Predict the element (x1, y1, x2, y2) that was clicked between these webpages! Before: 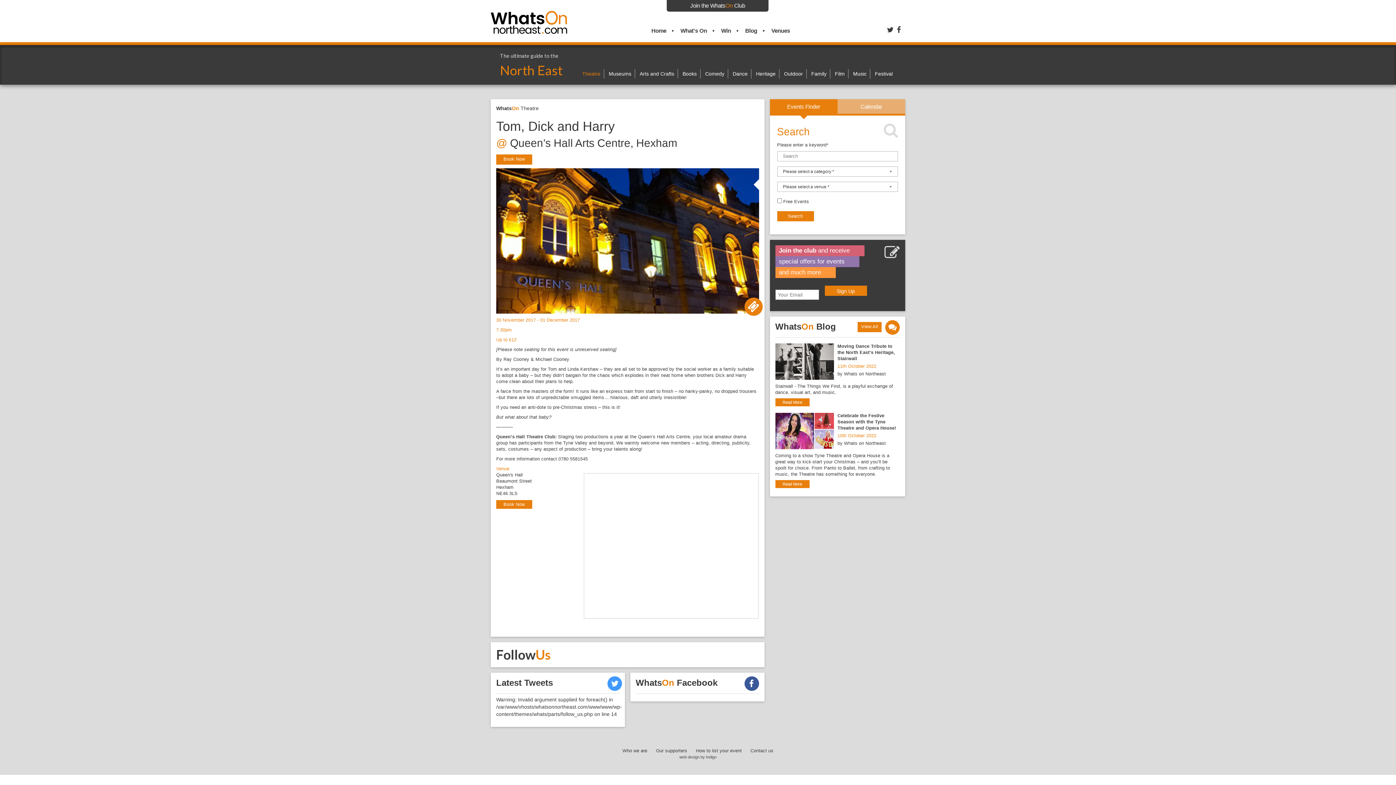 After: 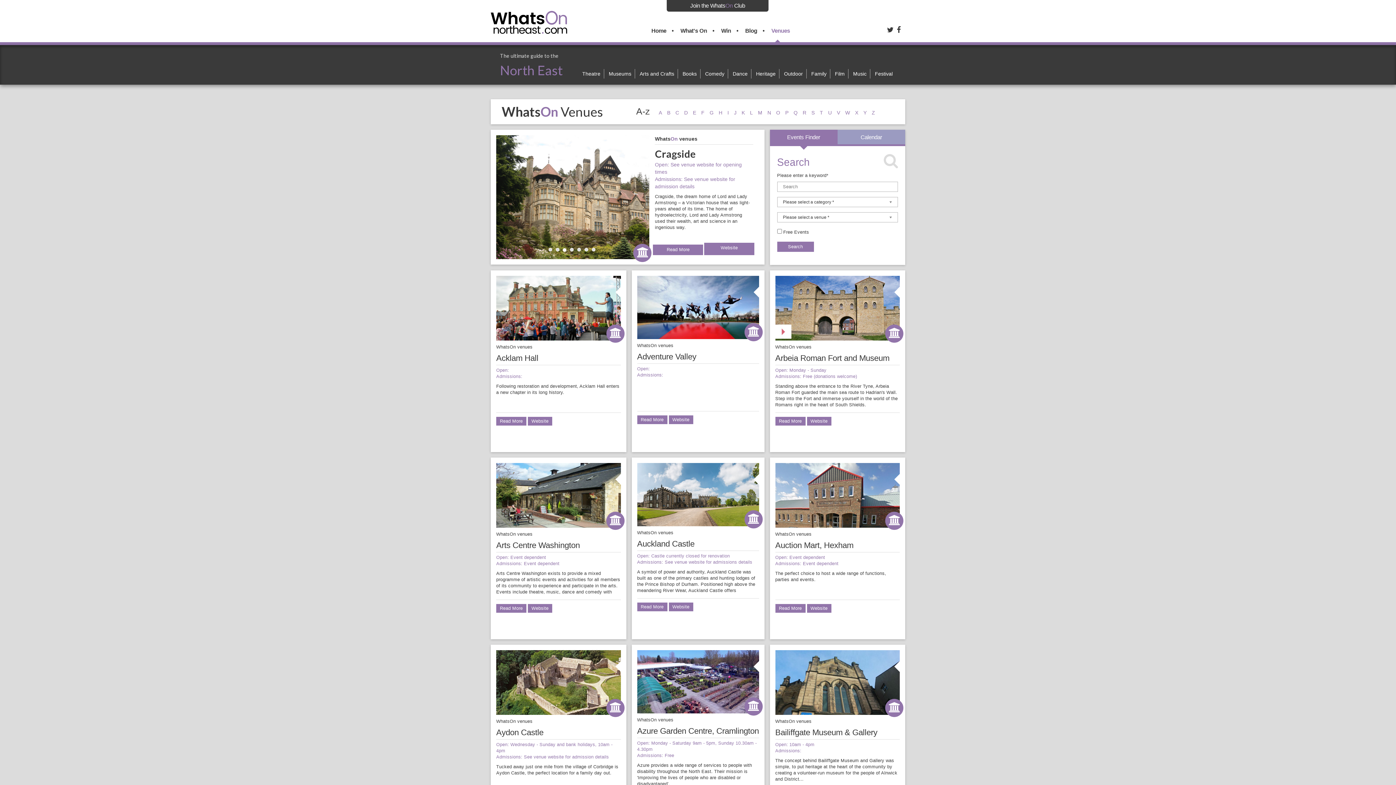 Action: bbox: (771, 27, 790, 33) label: Venues